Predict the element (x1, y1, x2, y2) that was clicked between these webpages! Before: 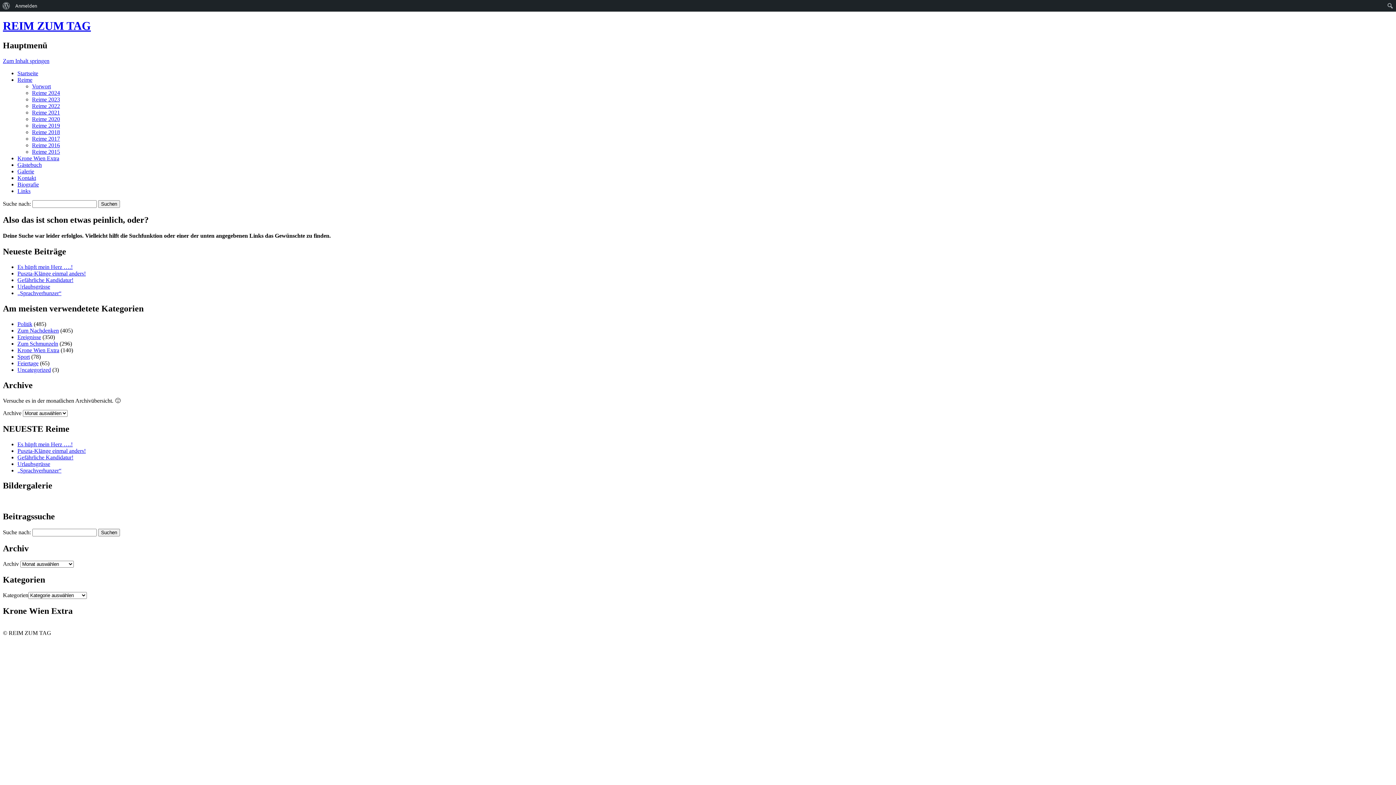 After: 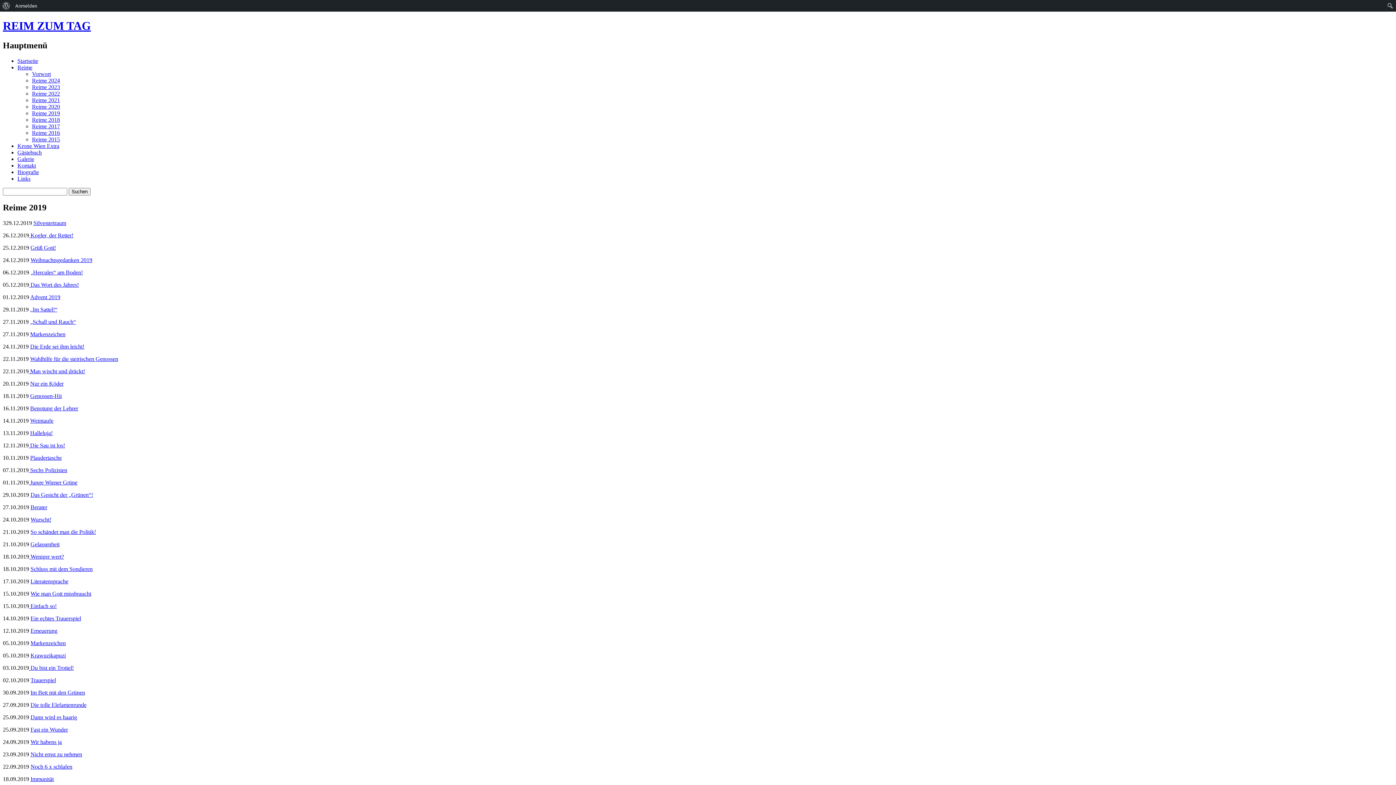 Action: bbox: (32, 122, 60, 128) label: Reime 2019